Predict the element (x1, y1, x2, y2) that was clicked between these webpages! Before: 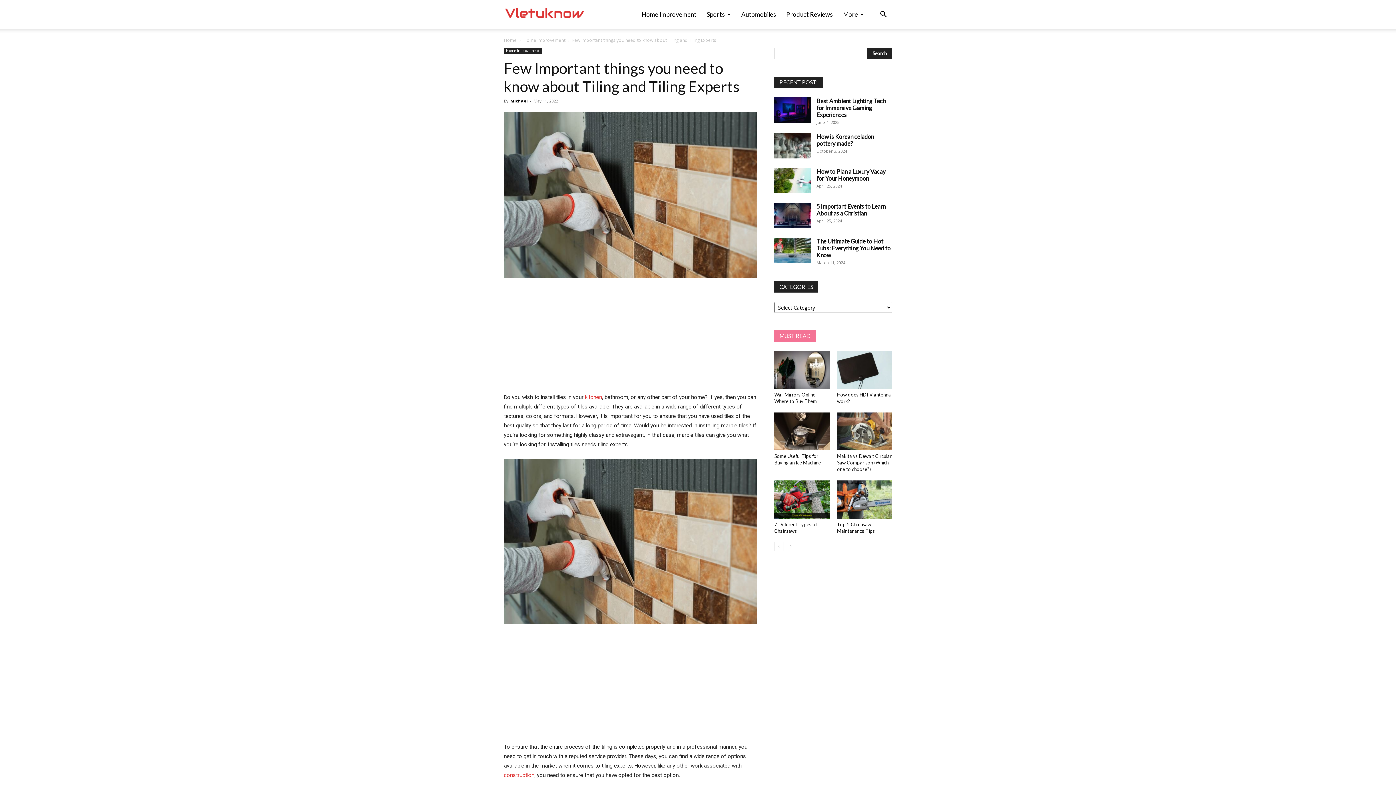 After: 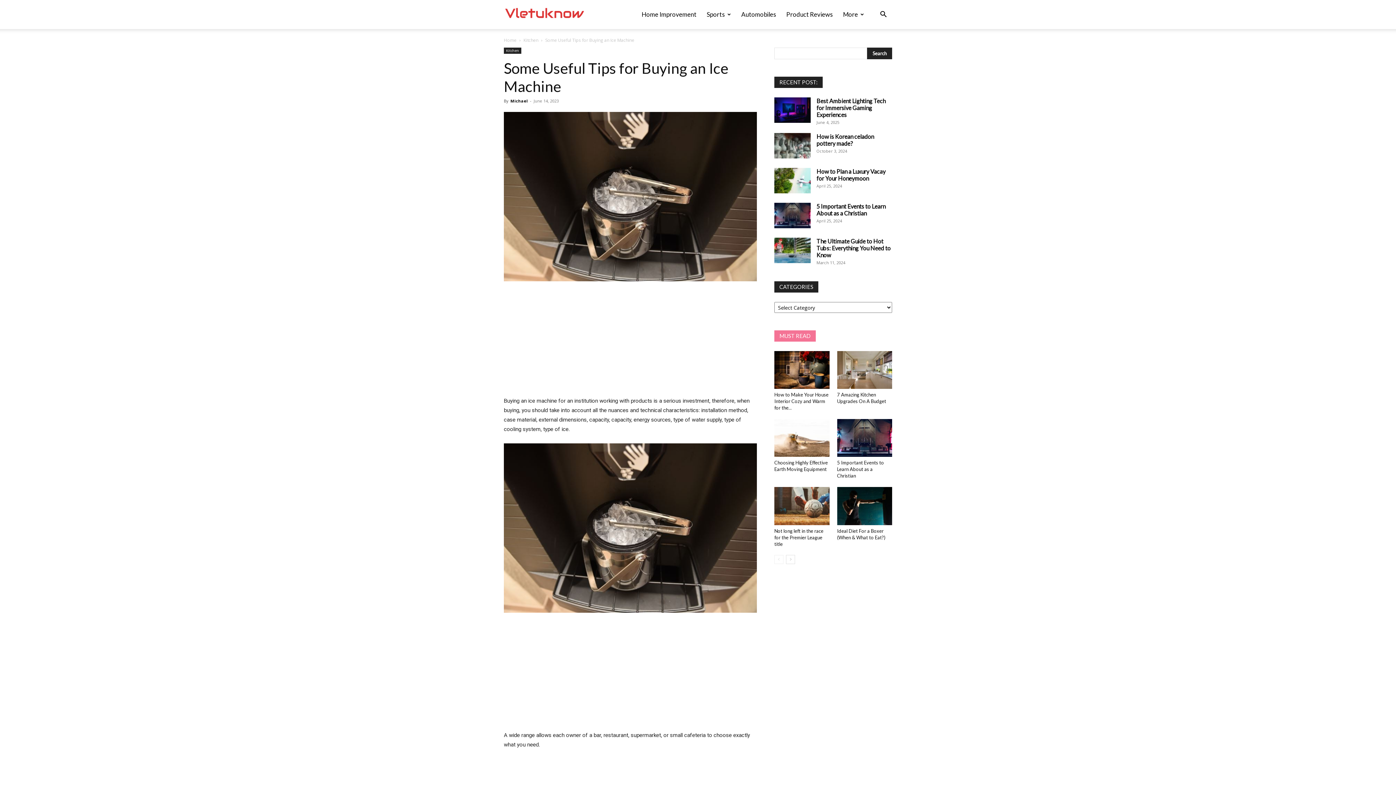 Action: label: Some Useful Tips for Buying an Ice Machine bbox: (774, 453, 821, 465)